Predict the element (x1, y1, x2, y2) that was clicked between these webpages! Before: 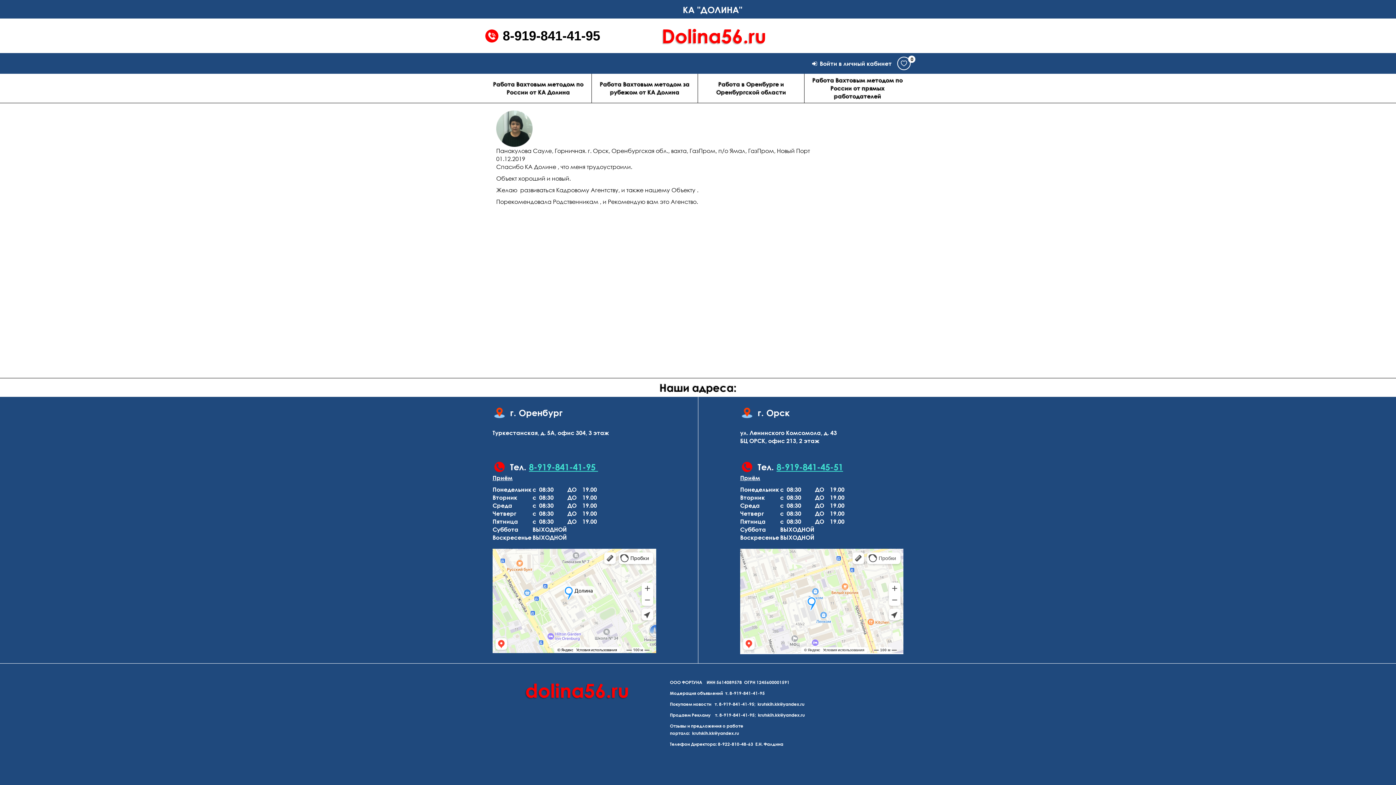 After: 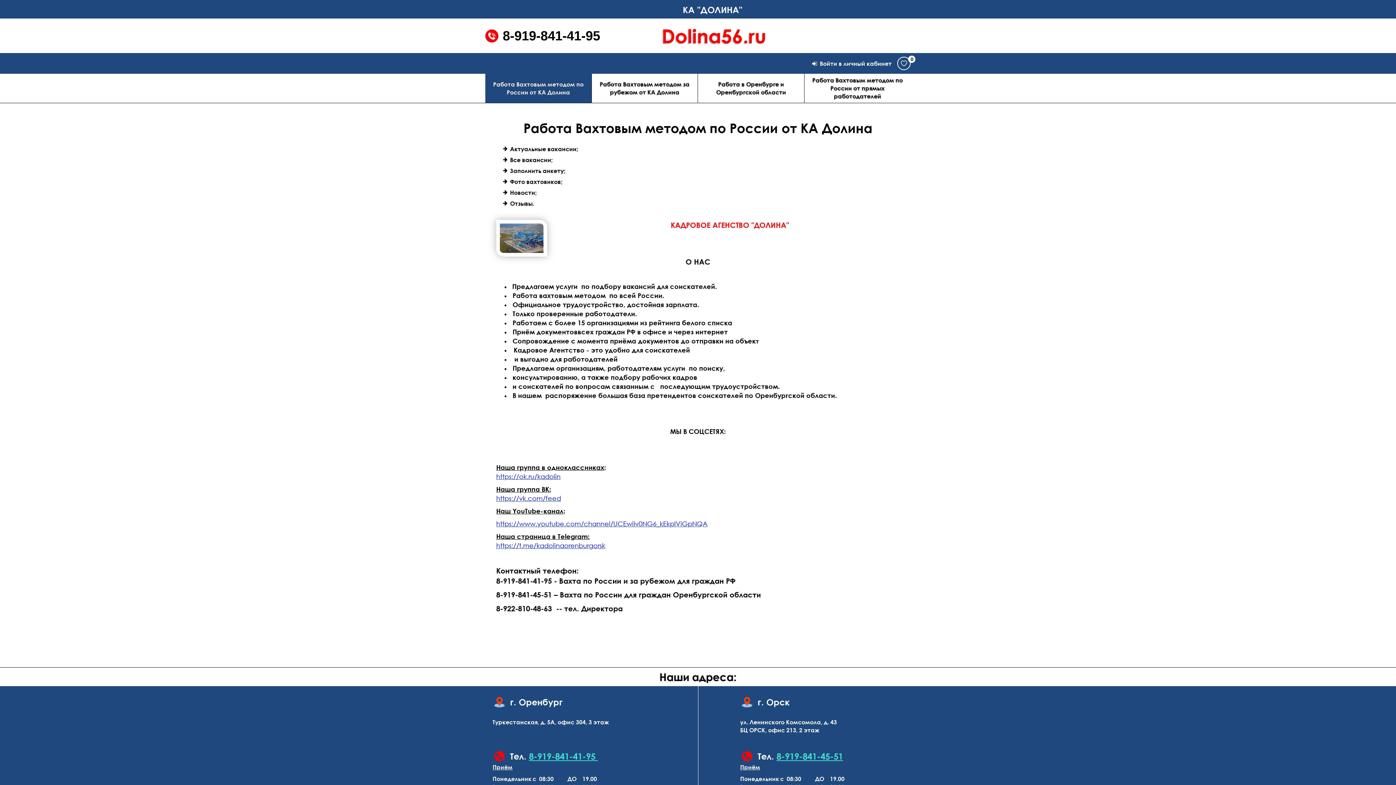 Action: bbox: (485, 73, 591, 102) label: Работа Вахтовым методом по России от КА Долина